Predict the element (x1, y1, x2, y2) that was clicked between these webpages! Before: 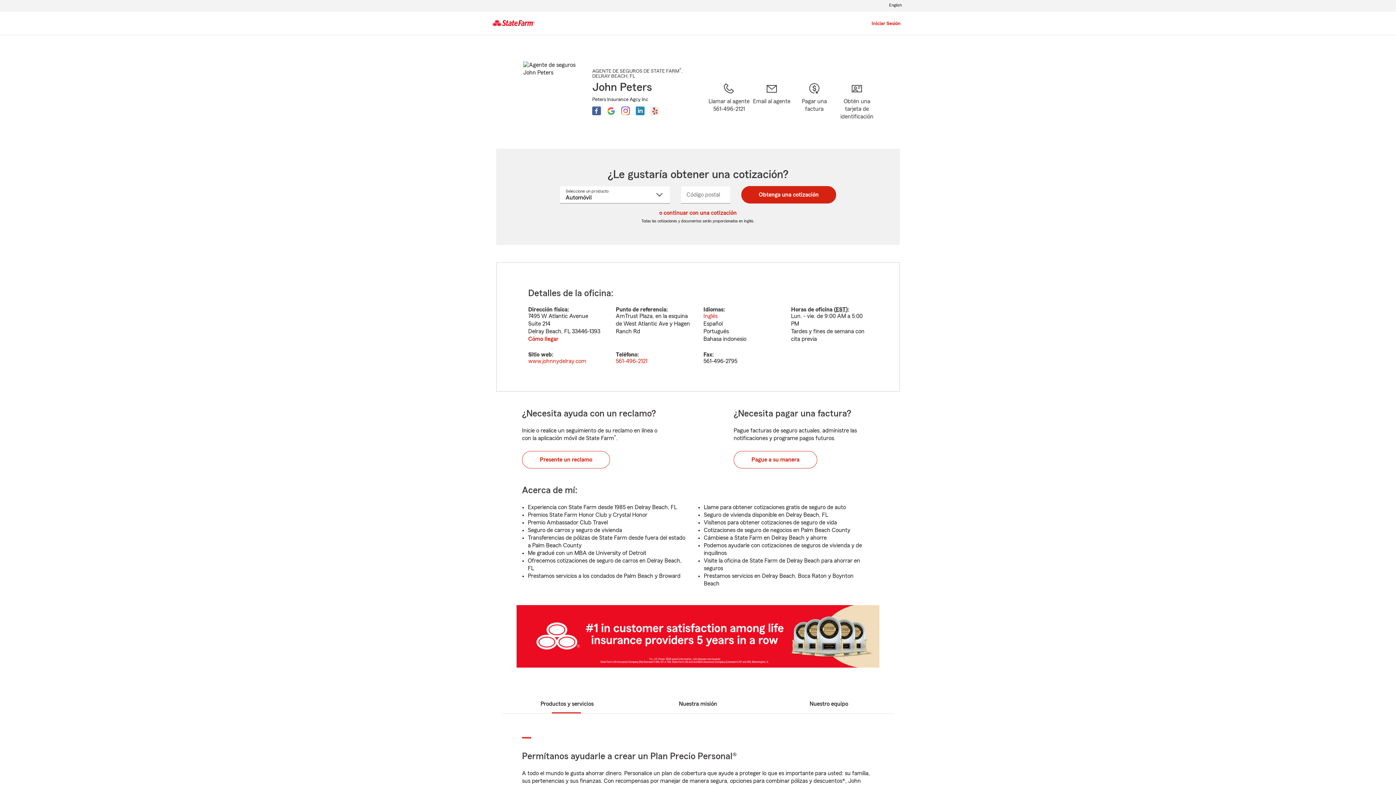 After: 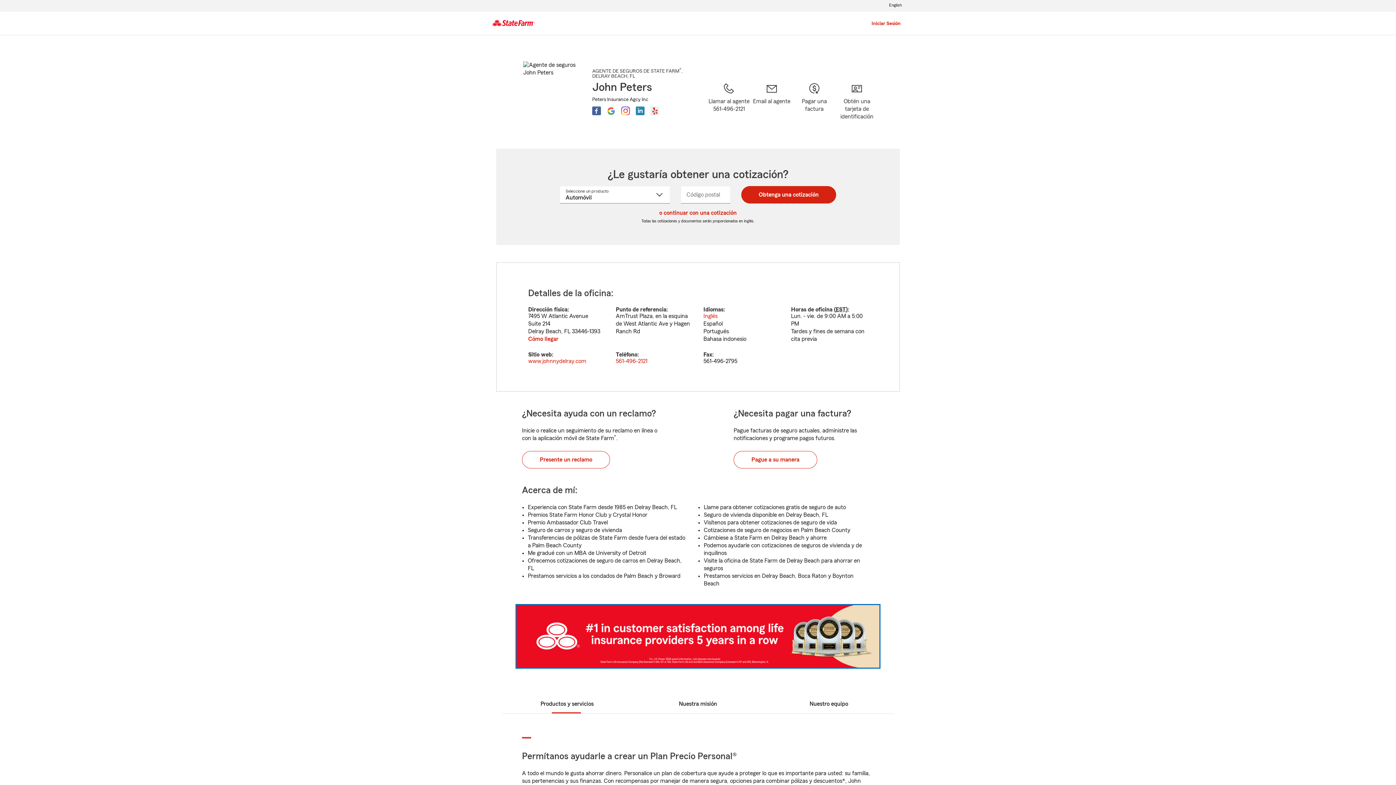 Action: bbox: (516, 605, 879, 667)